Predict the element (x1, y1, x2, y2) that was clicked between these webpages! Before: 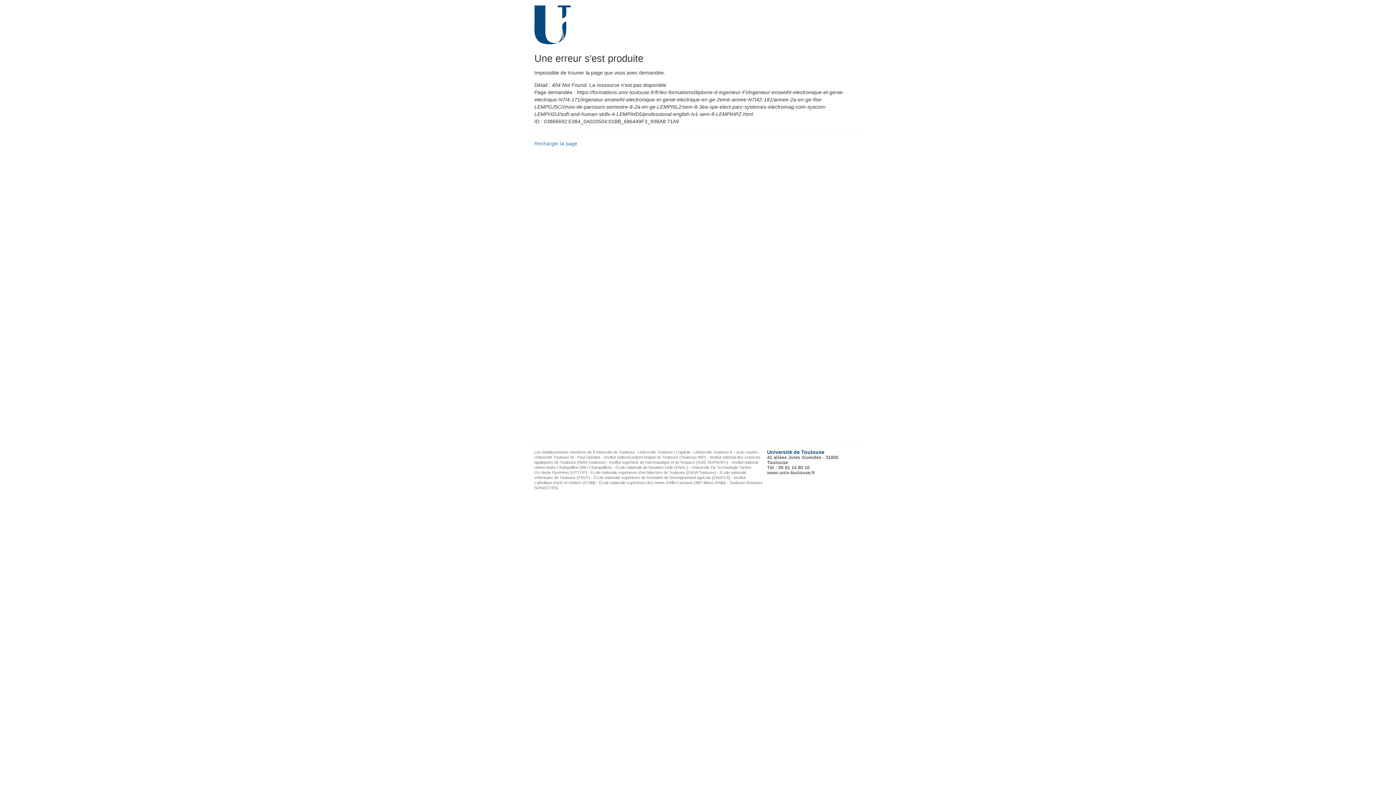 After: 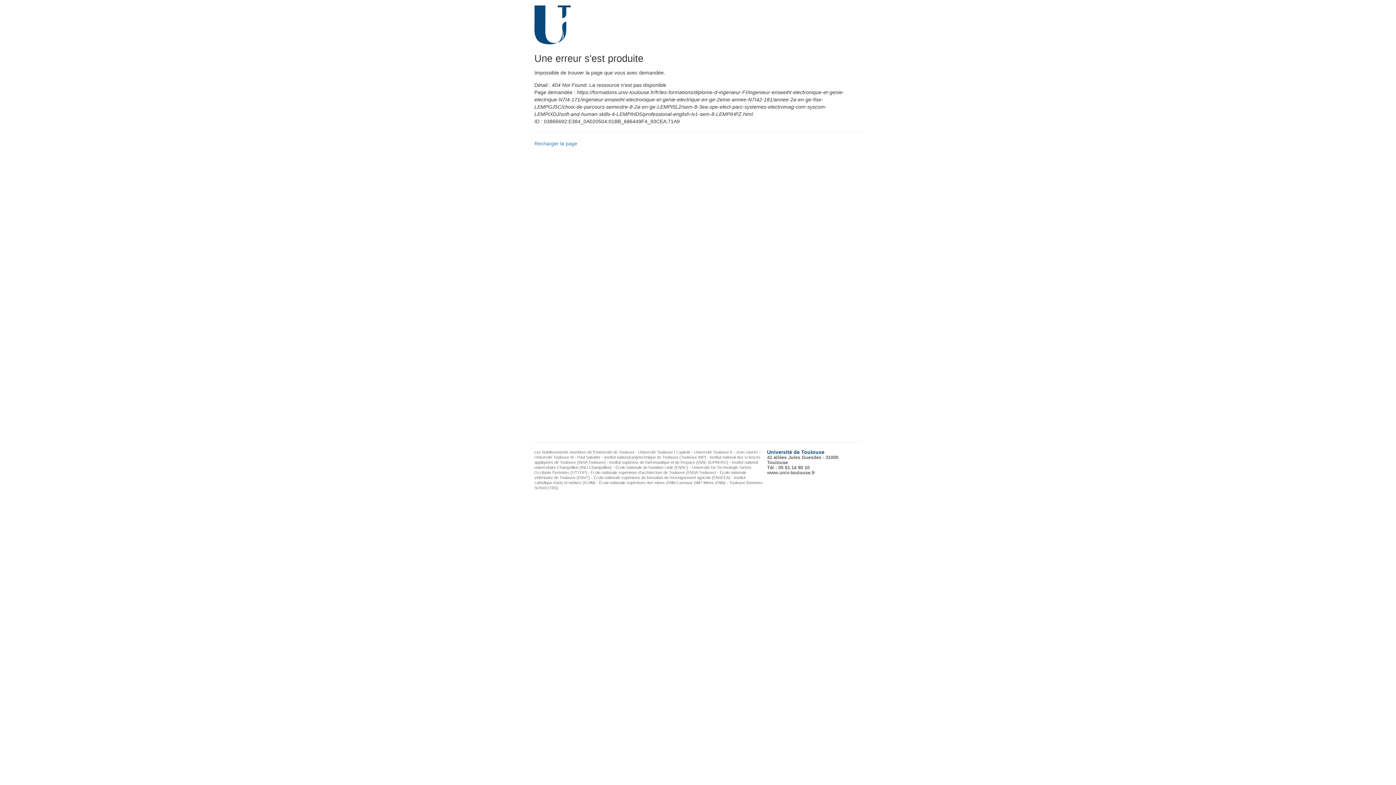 Action: label: Recharger la page bbox: (534, 140, 577, 146)